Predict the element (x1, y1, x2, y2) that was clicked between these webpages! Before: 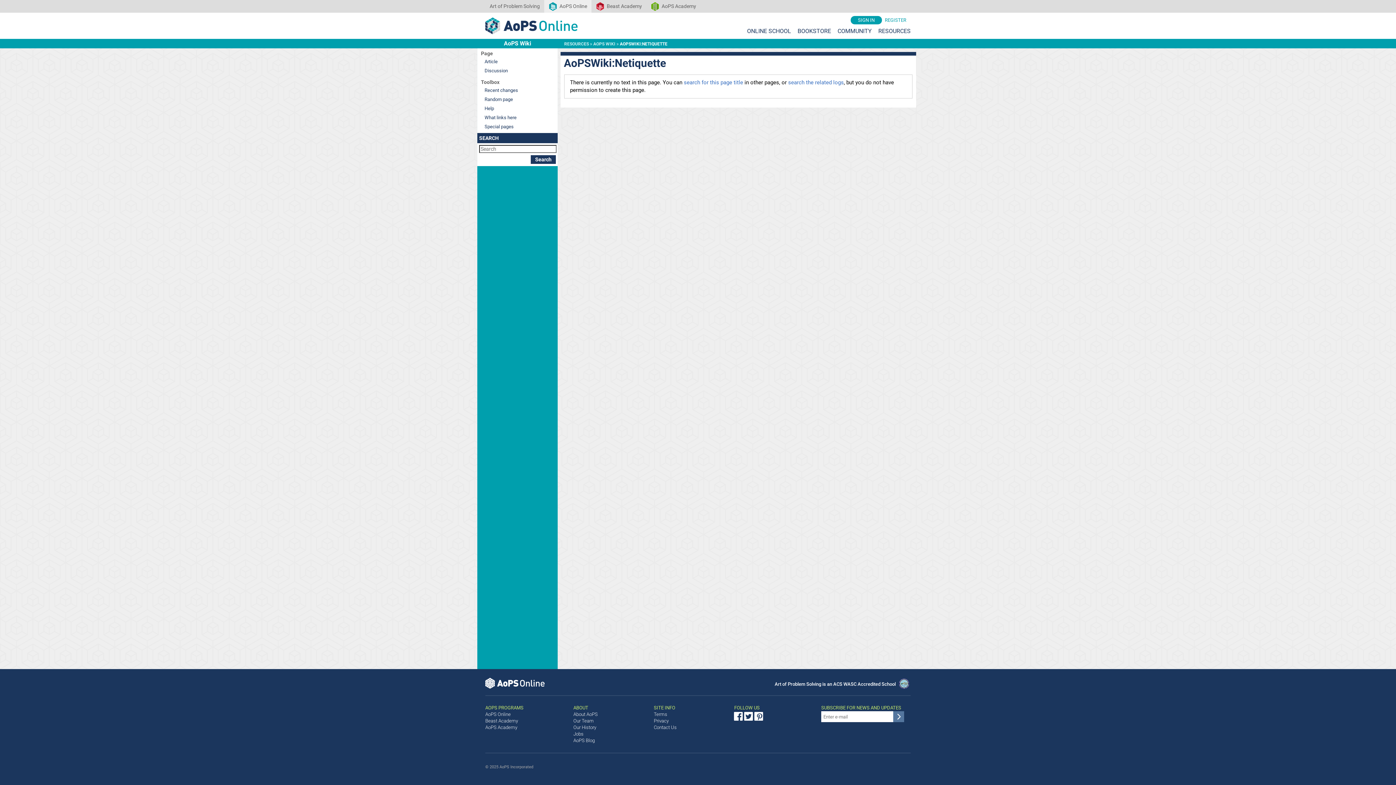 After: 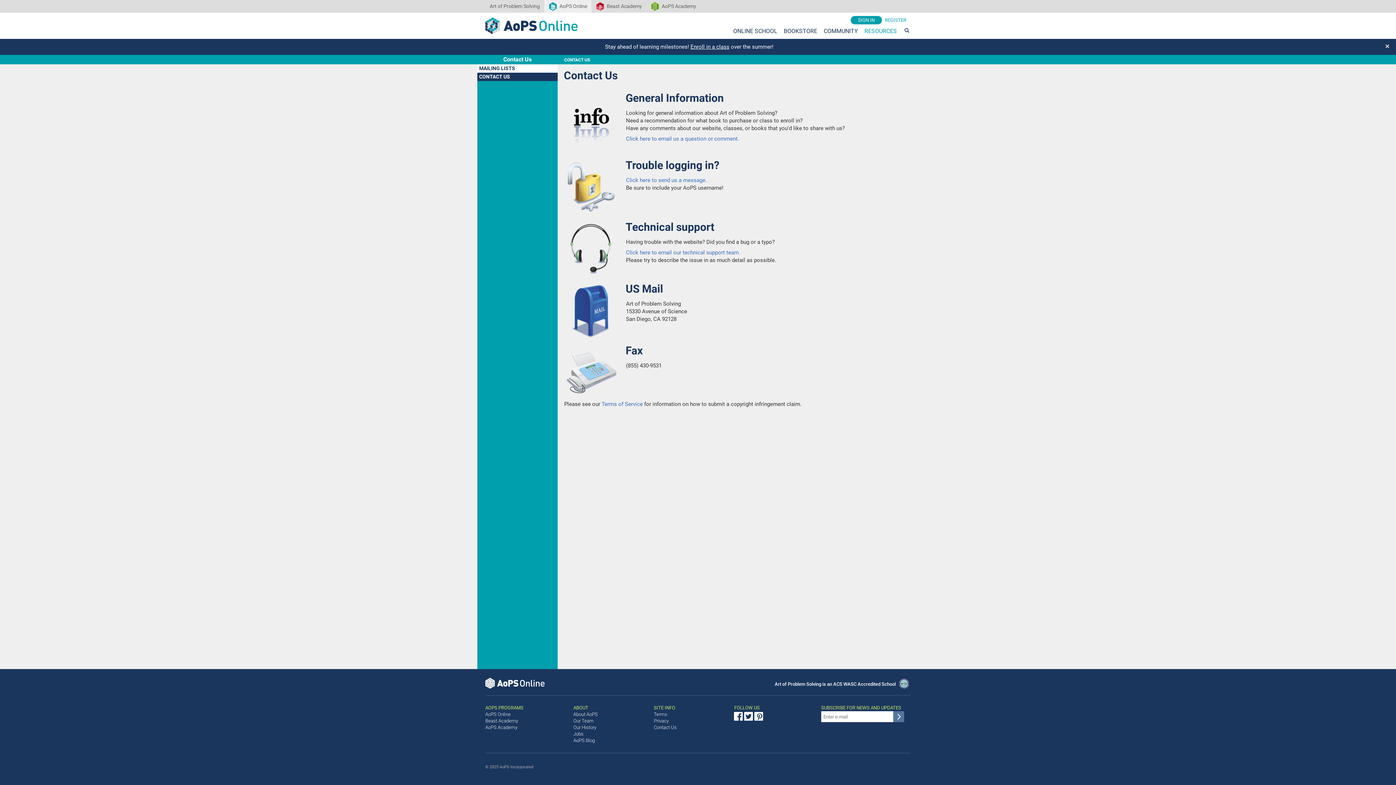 Action: bbox: (654, 725, 676, 730) label: Contact Us